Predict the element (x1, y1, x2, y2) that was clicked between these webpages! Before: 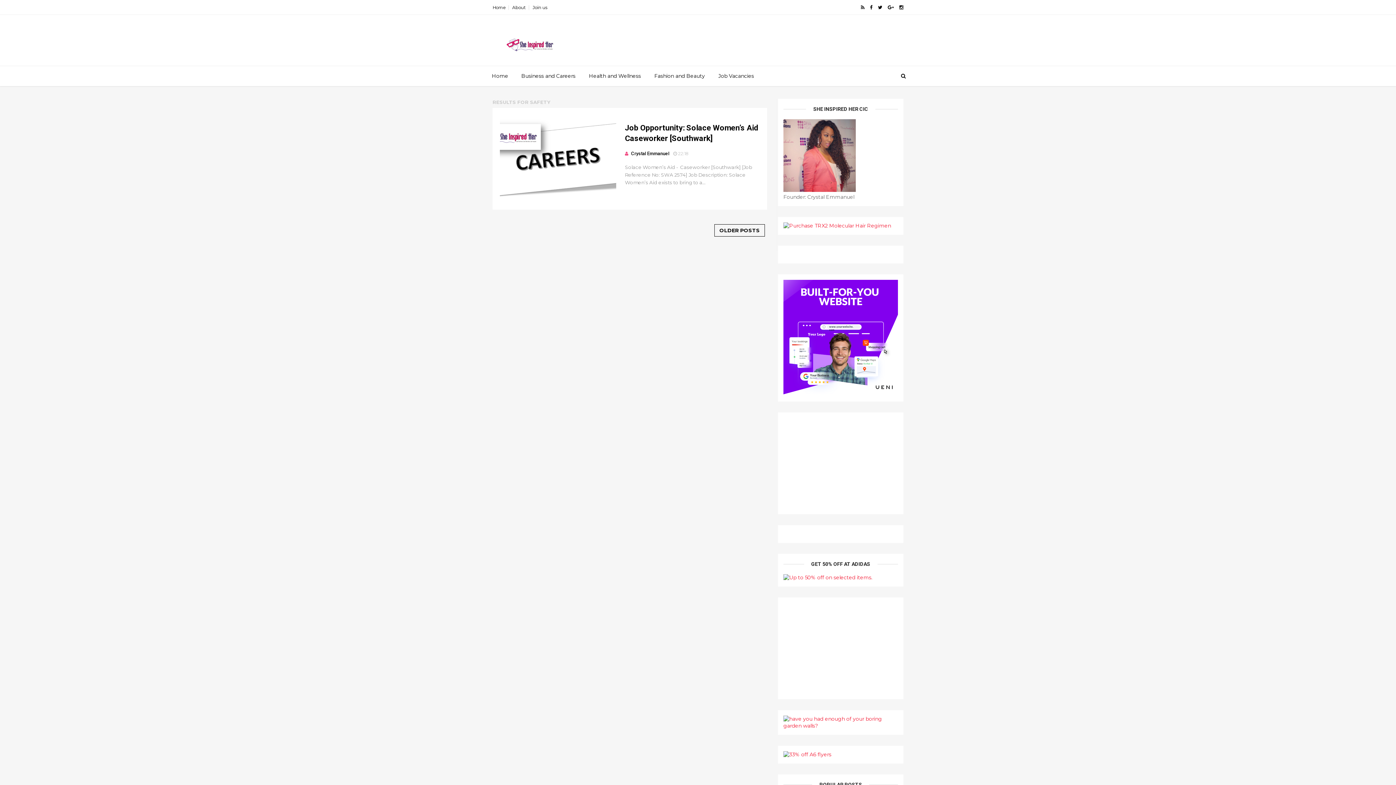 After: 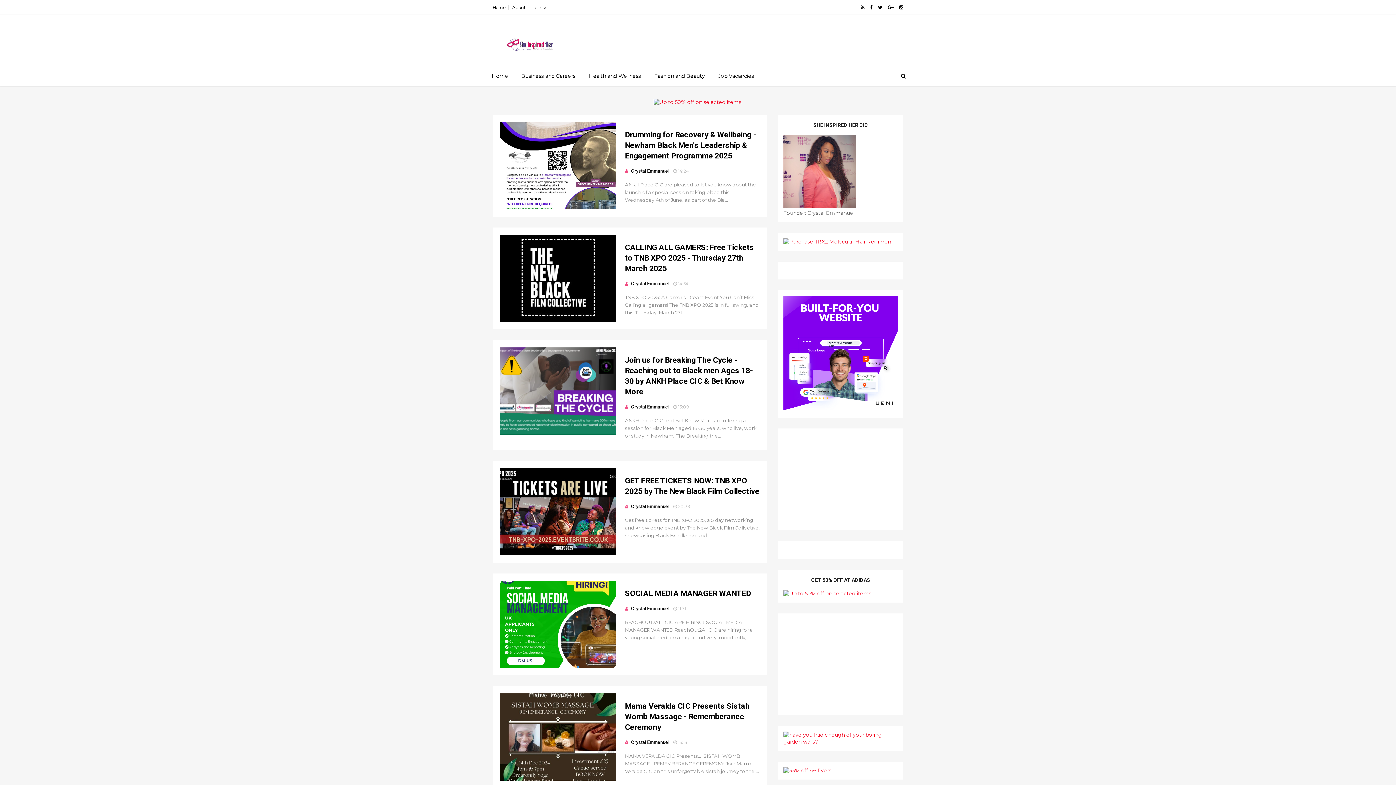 Action: bbox: (485, 72, 514, 79) label: Home